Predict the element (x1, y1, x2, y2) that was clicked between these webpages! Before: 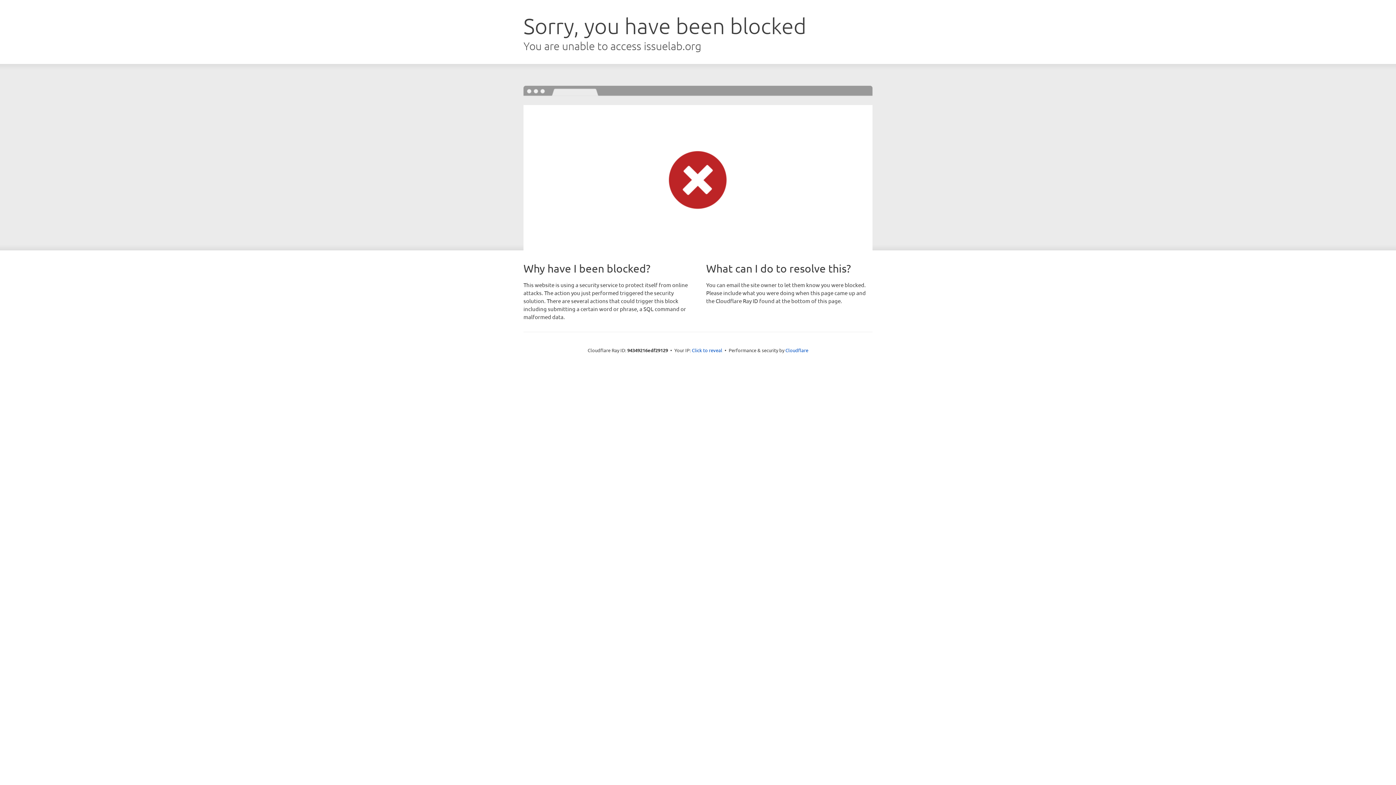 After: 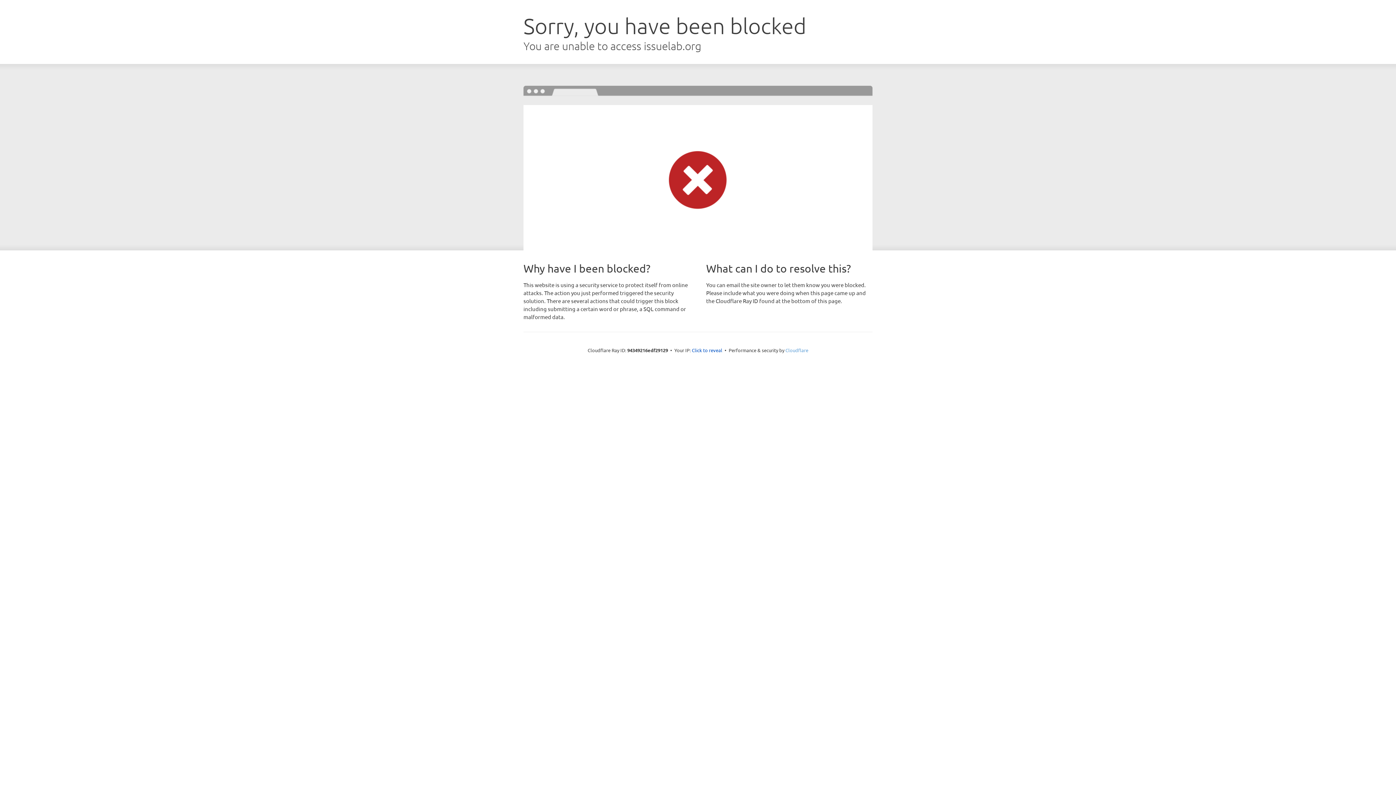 Action: bbox: (785, 347, 808, 353) label: Cloudflare